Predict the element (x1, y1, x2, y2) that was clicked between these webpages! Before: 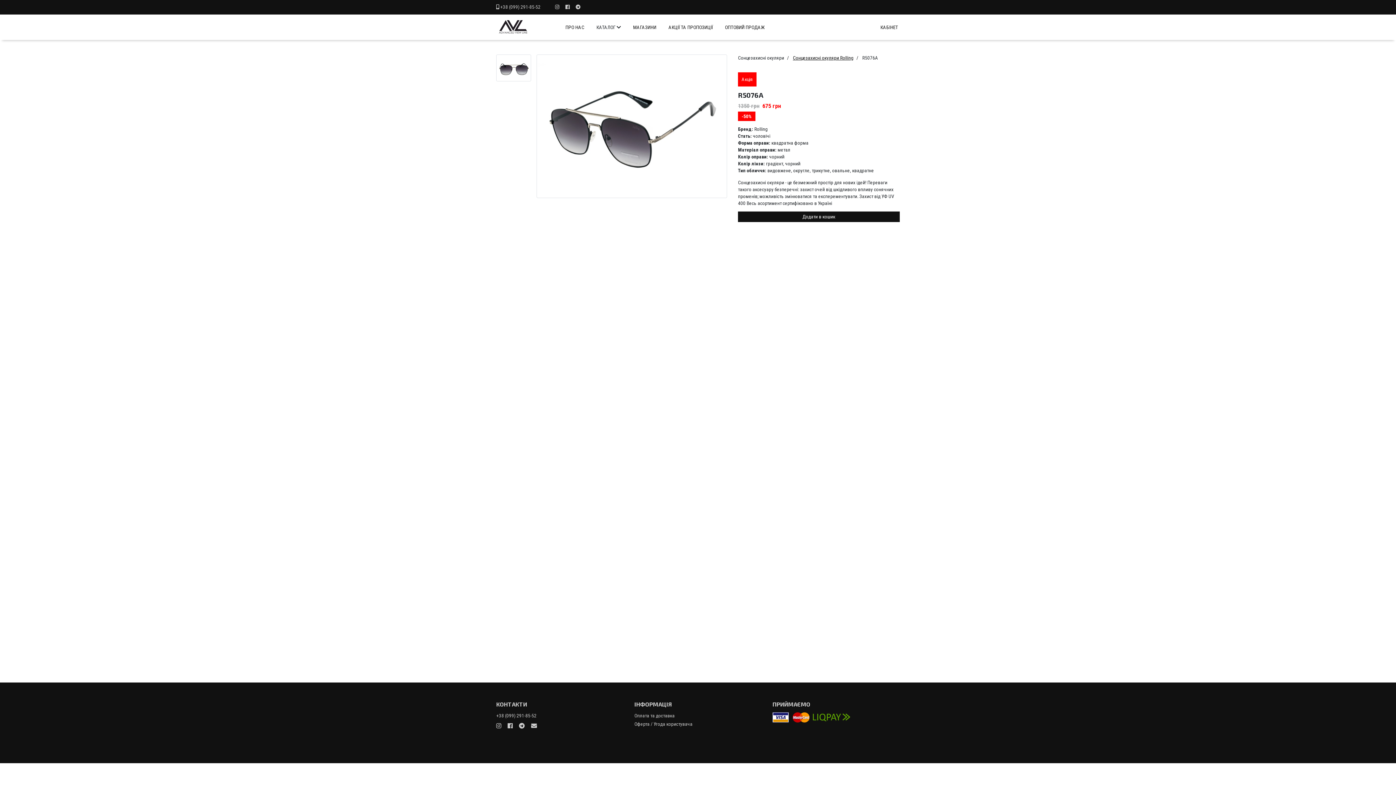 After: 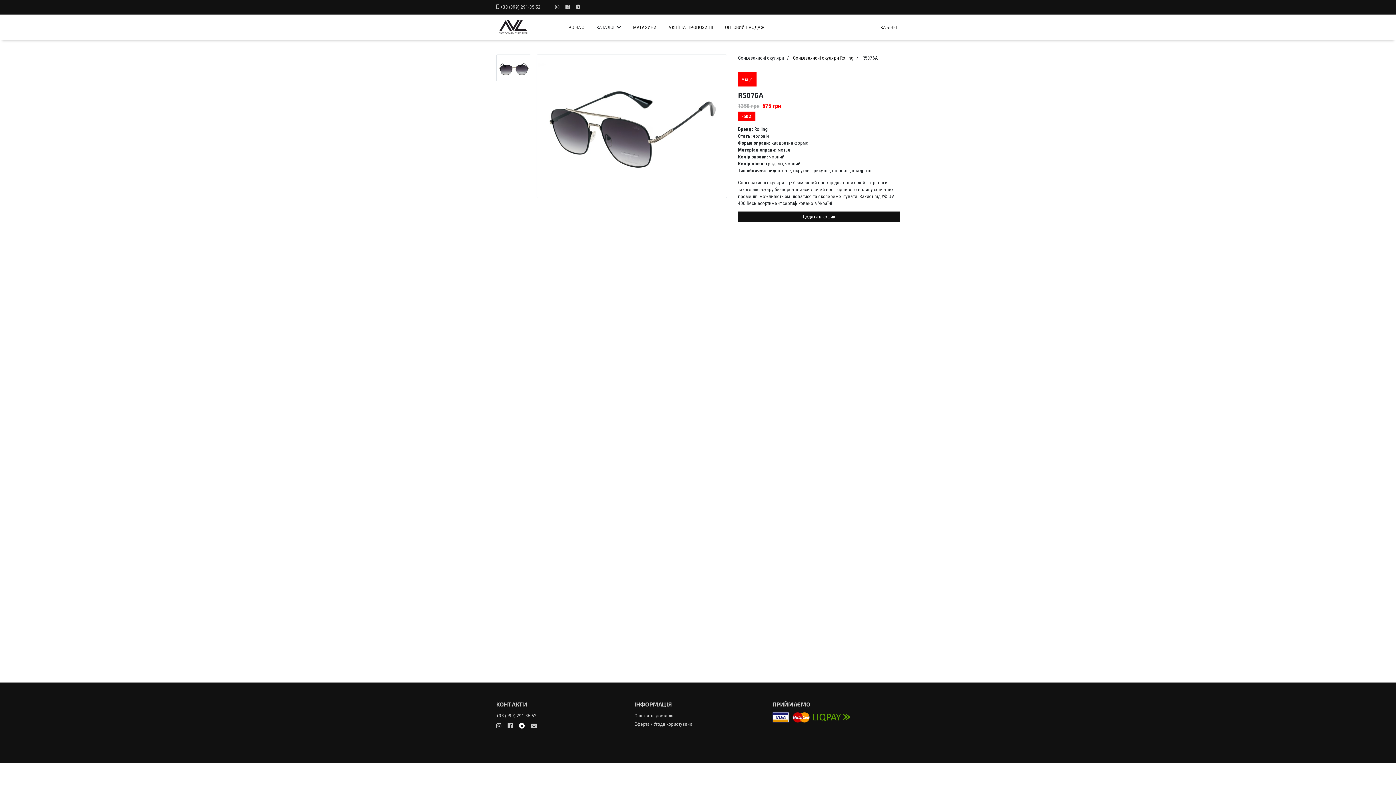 Action: bbox: (519, 723, 524, 729)